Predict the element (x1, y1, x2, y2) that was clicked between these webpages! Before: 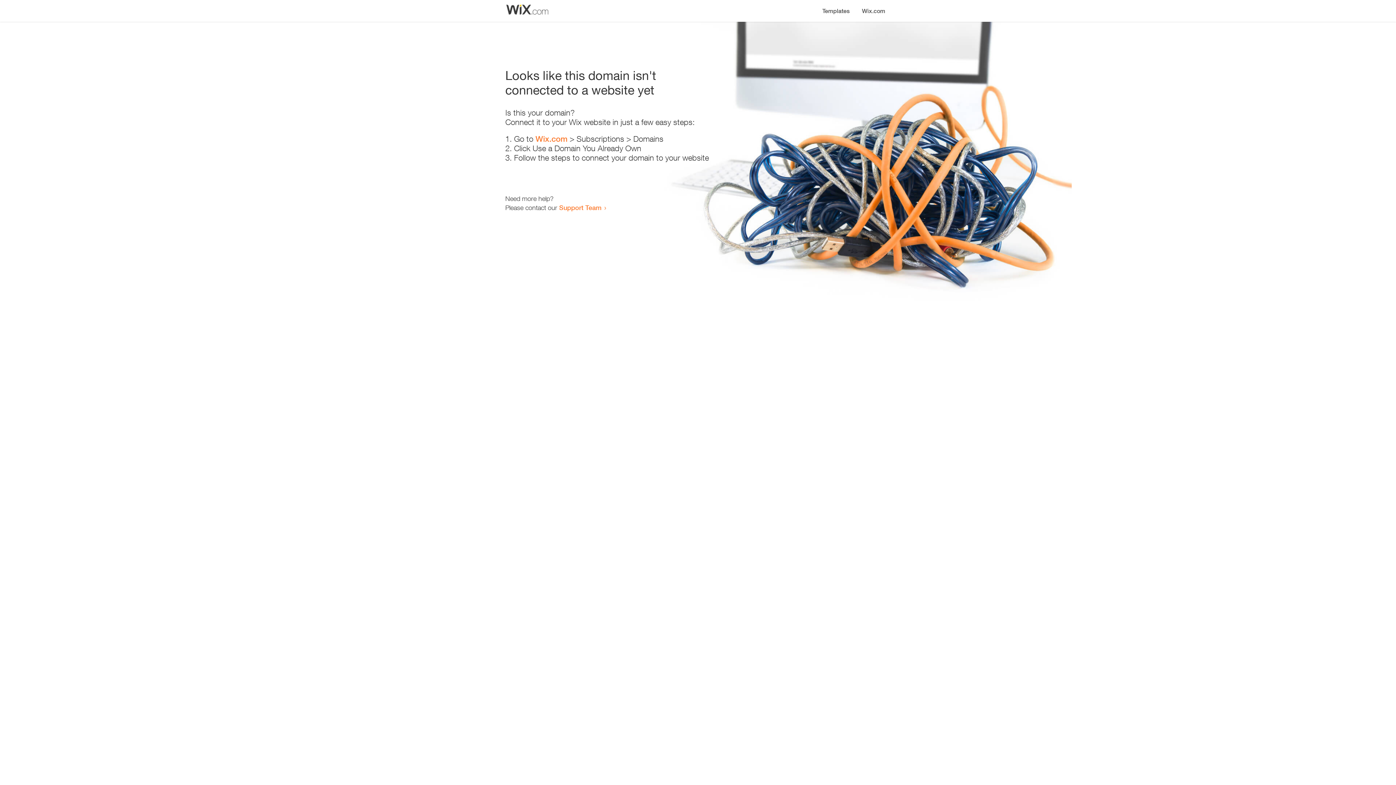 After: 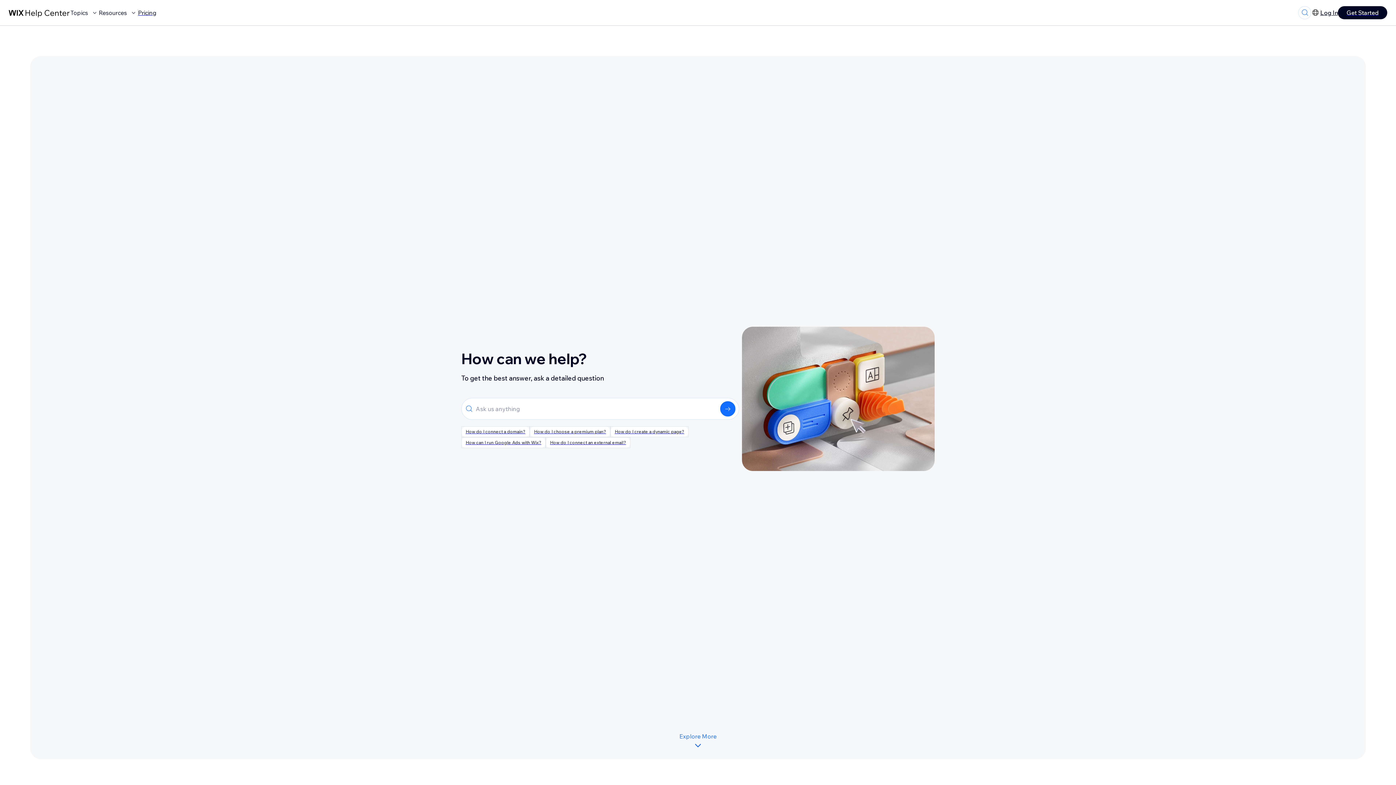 Action: bbox: (559, 203, 601, 211) label: Support Team